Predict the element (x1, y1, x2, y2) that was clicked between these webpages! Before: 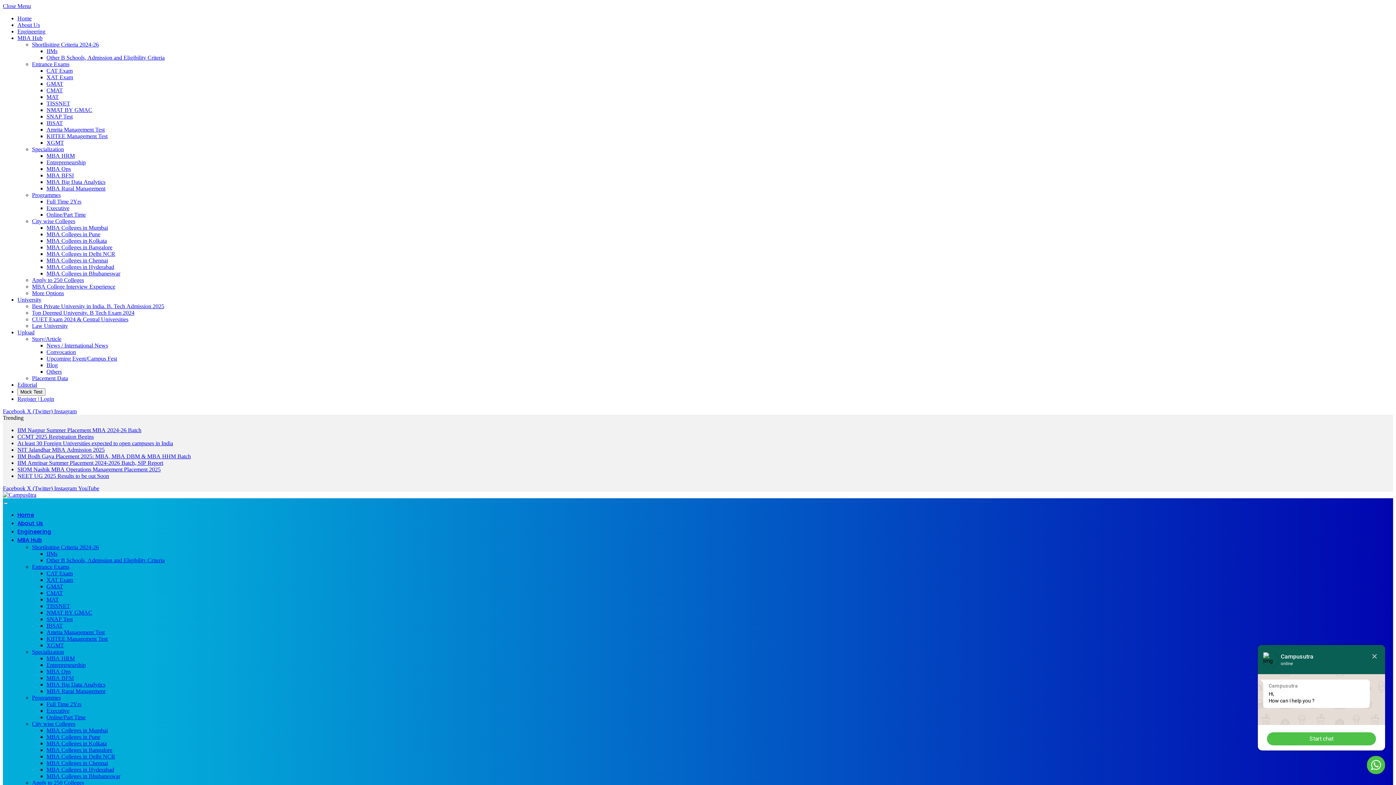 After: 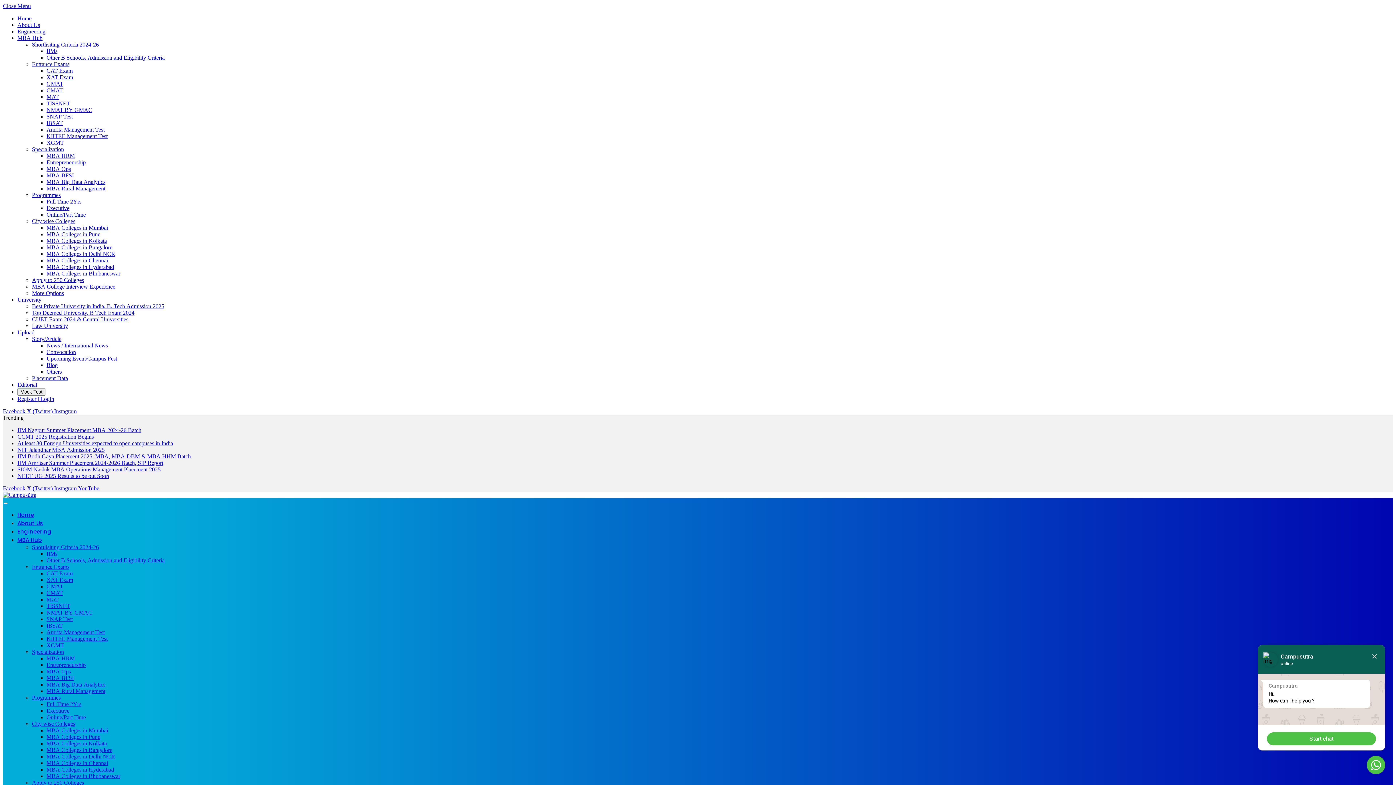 Action: bbox: (32, 192, 60, 198) label: Programmes